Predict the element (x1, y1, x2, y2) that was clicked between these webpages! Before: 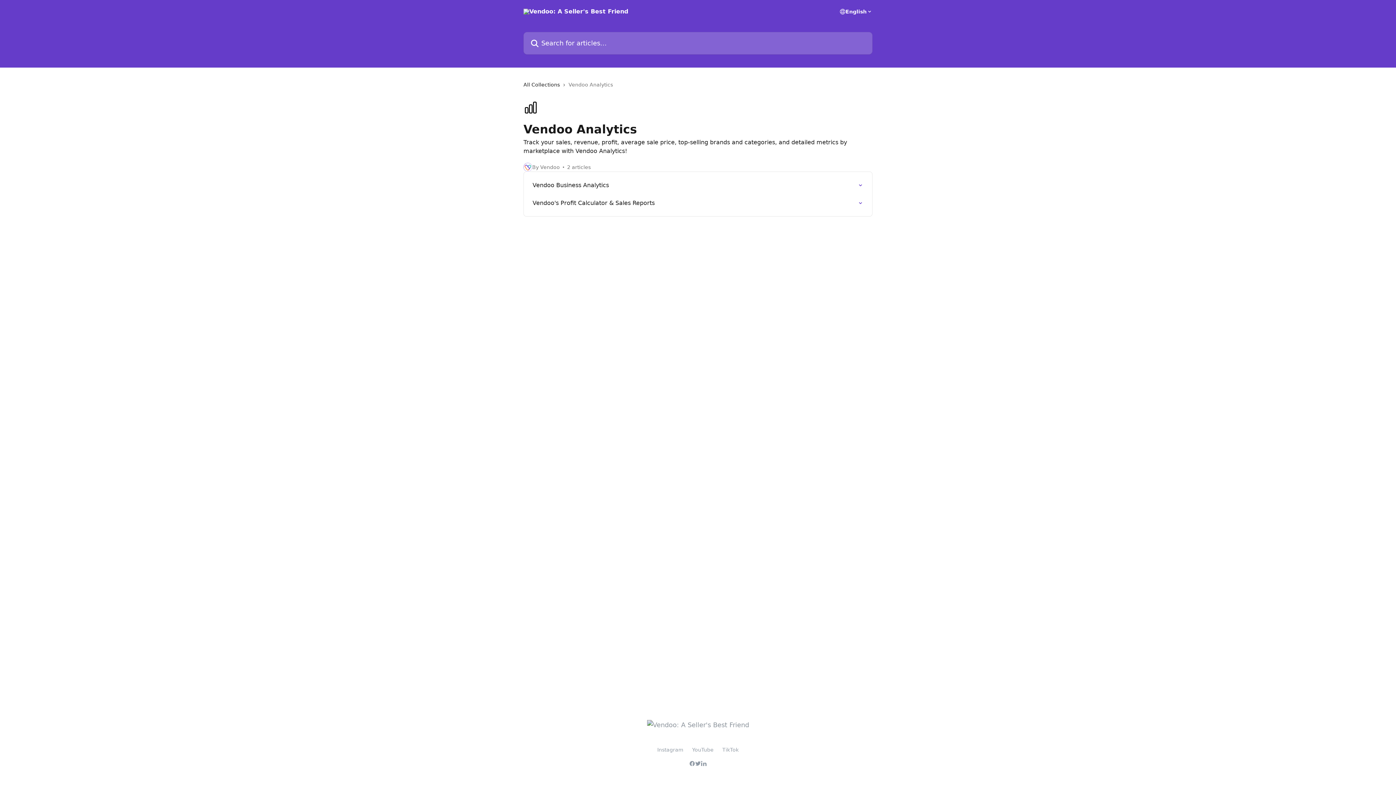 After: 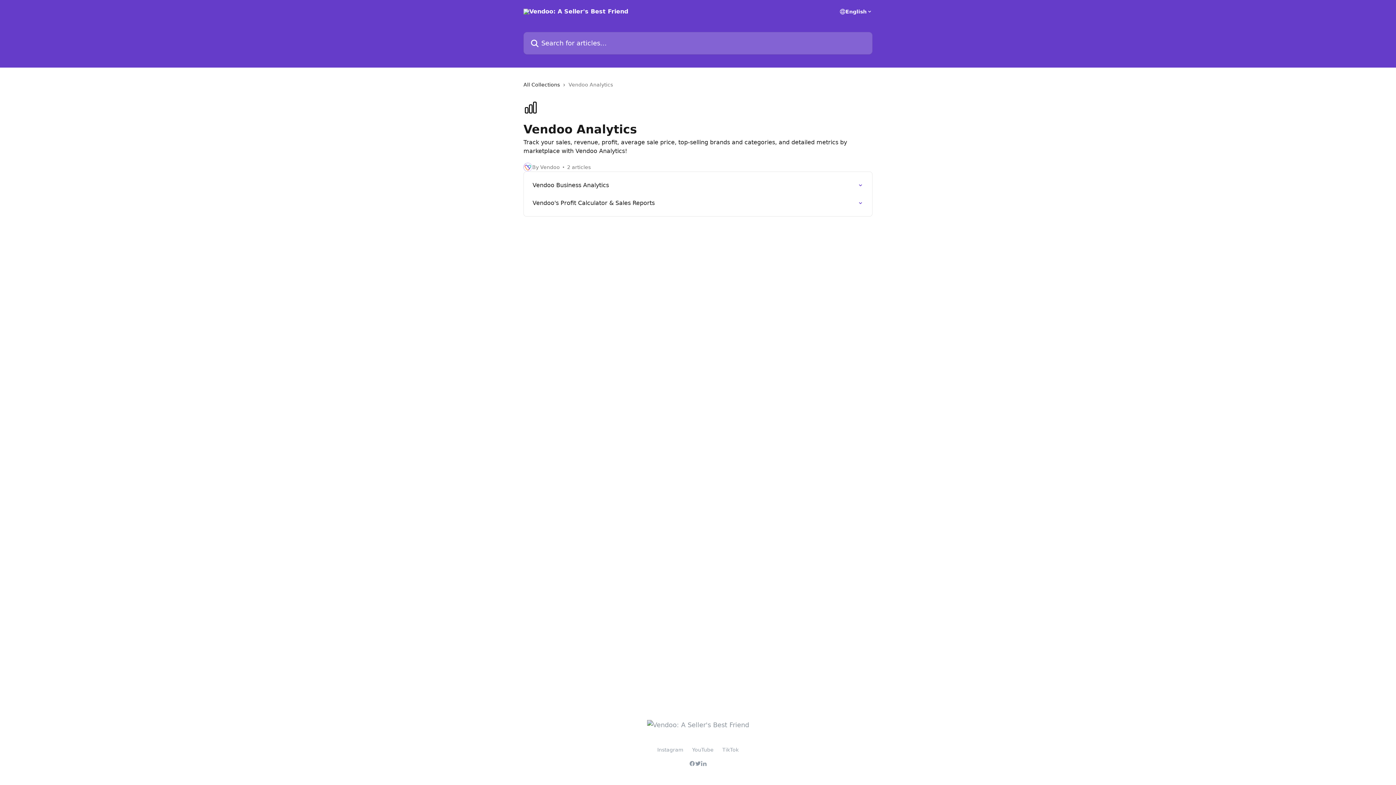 Action: bbox: (695, 761, 701, 766)